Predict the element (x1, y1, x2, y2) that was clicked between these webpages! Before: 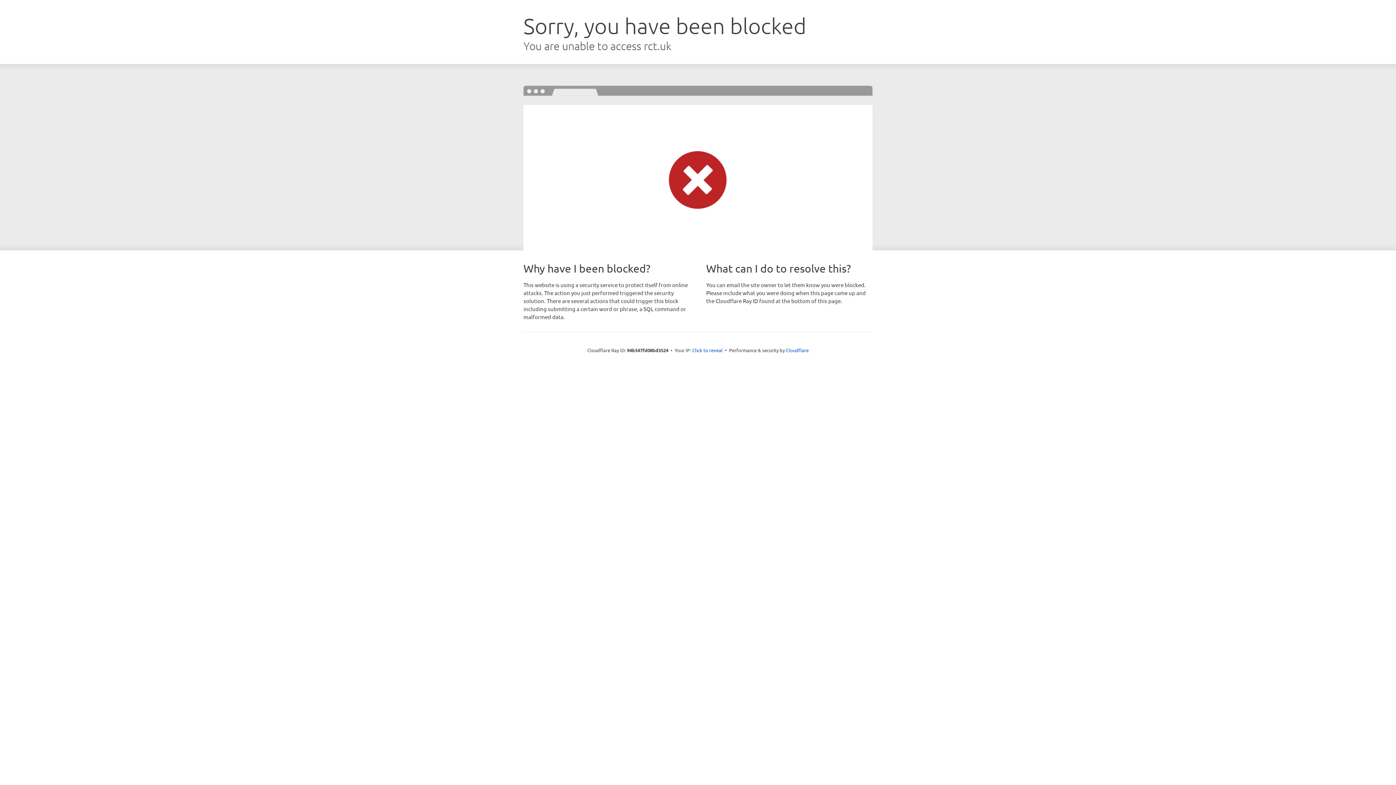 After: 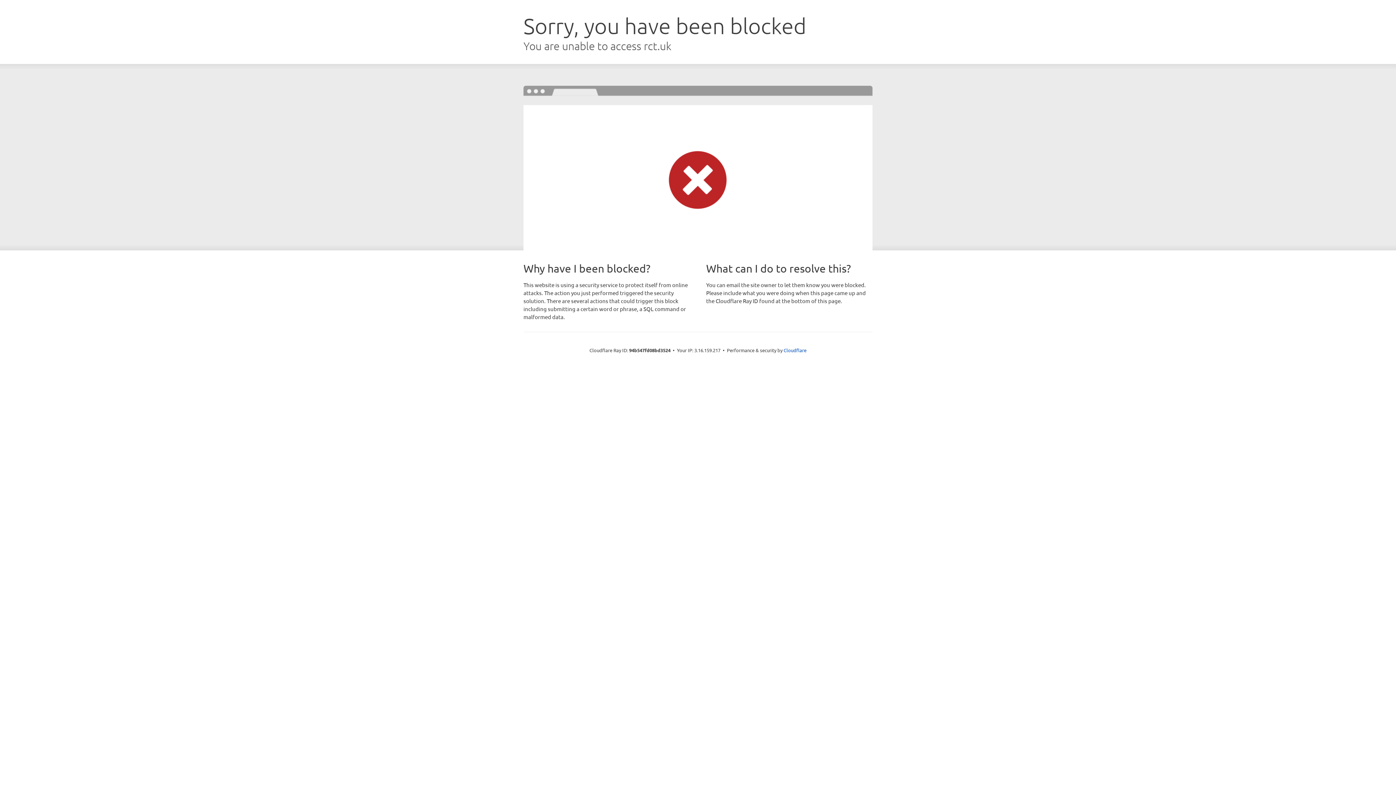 Action: label: Click to reveal bbox: (692, 346, 722, 353)